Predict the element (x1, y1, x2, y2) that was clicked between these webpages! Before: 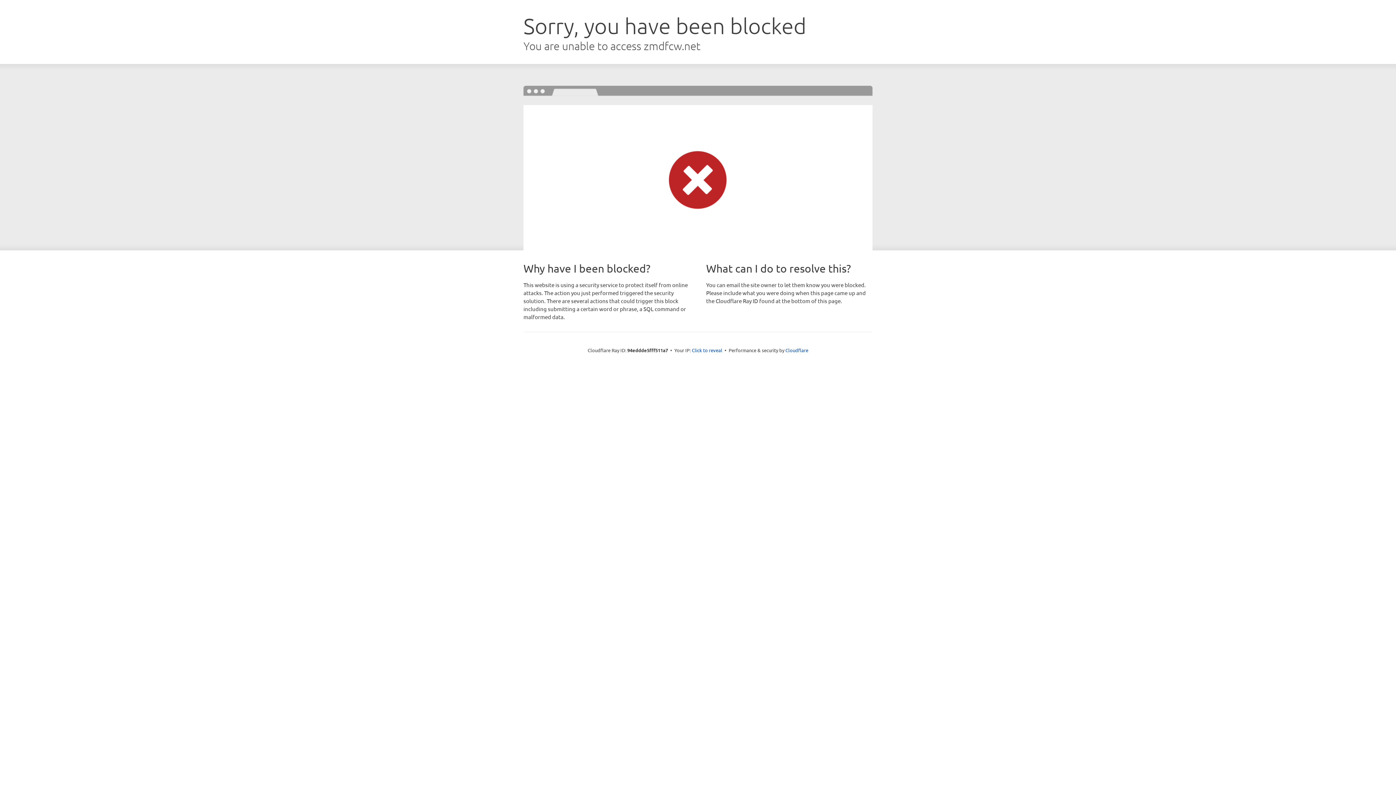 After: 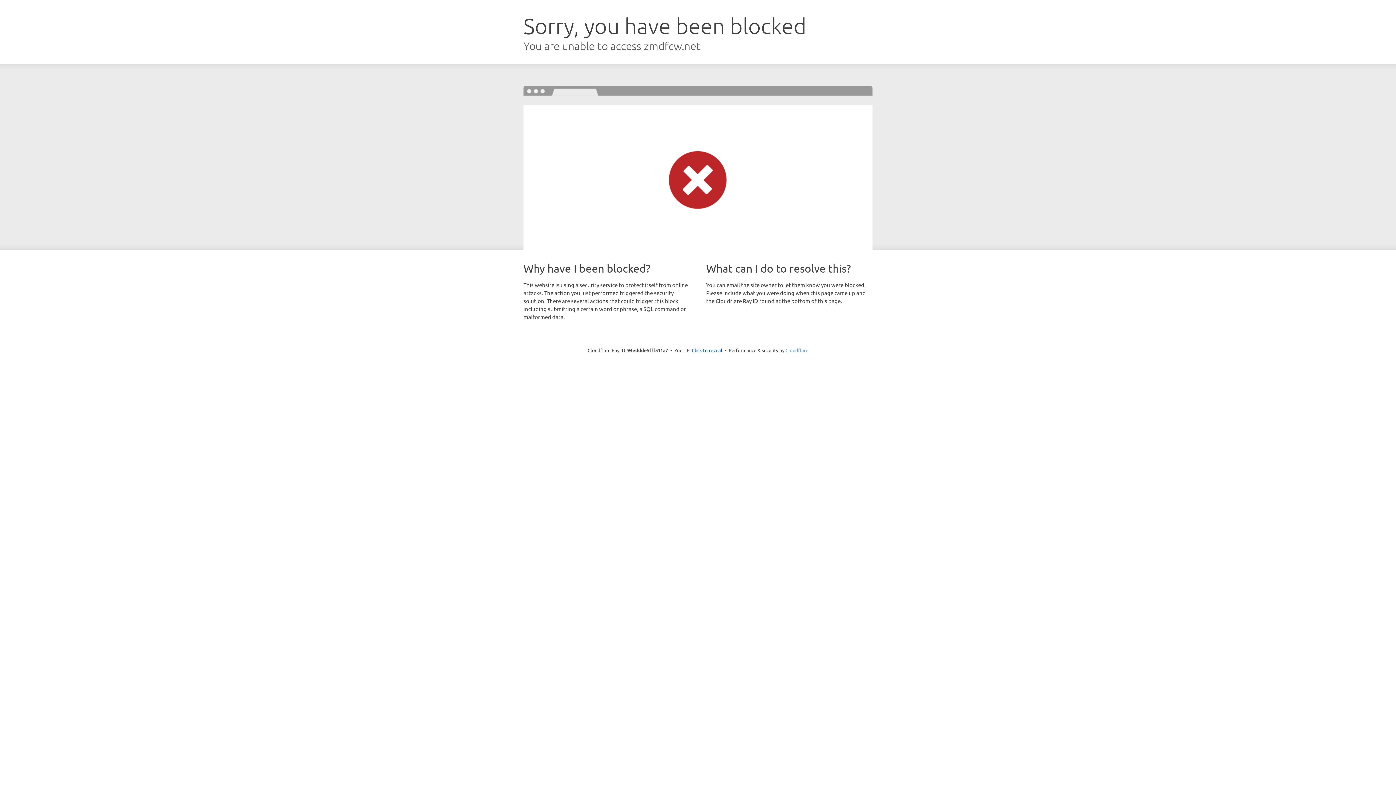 Action: bbox: (785, 347, 808, 353) label: Cloudflare